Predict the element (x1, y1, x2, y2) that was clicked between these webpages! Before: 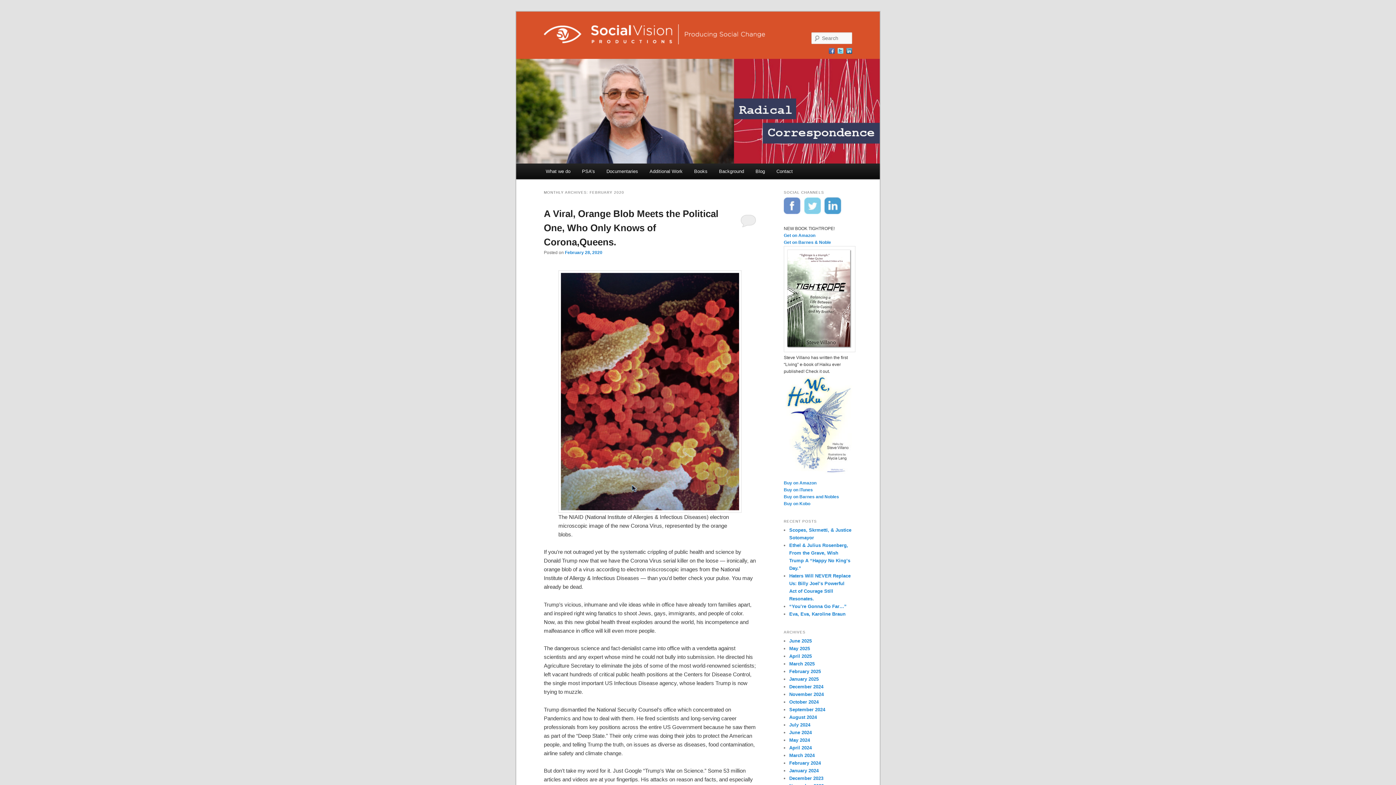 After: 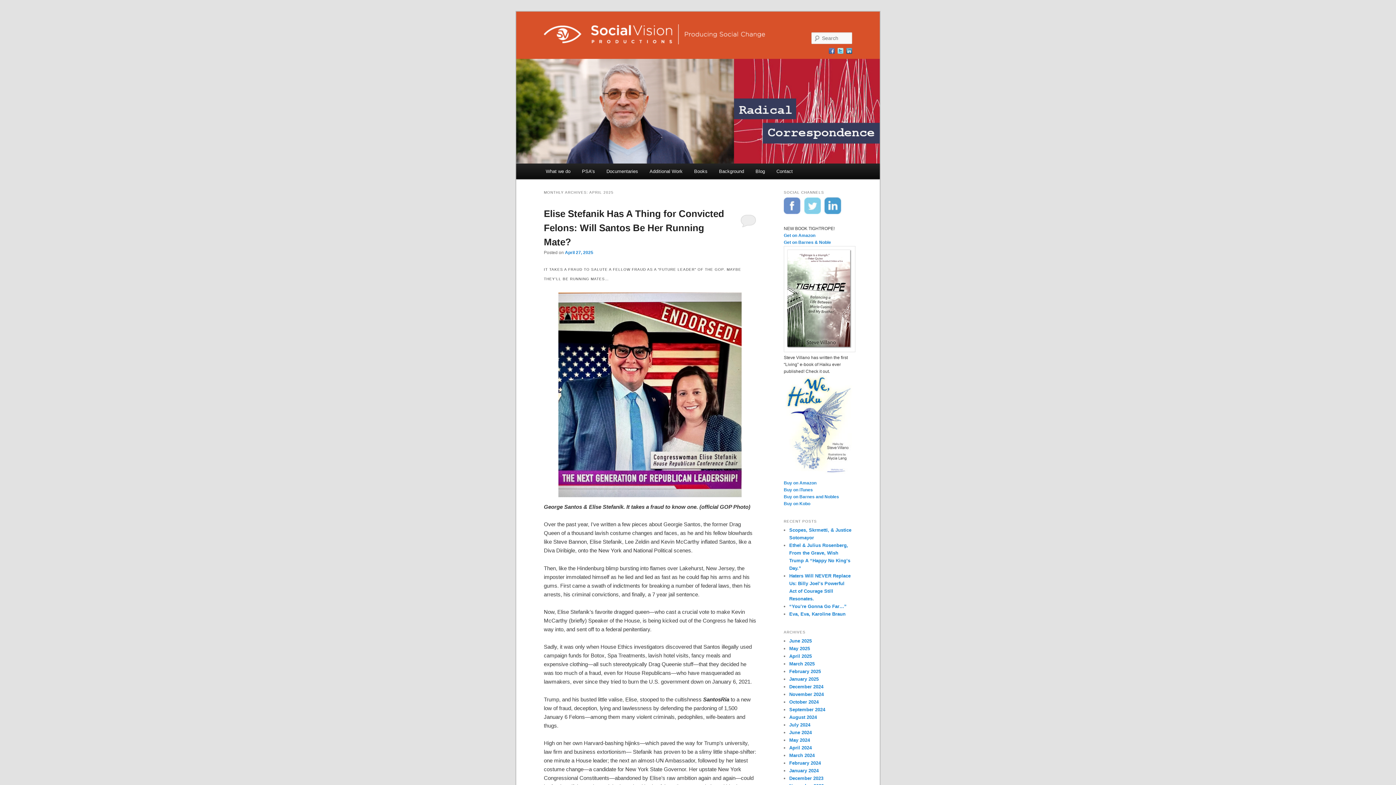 Action: label: April 2025 bbox: (789, 653, 812, 659)